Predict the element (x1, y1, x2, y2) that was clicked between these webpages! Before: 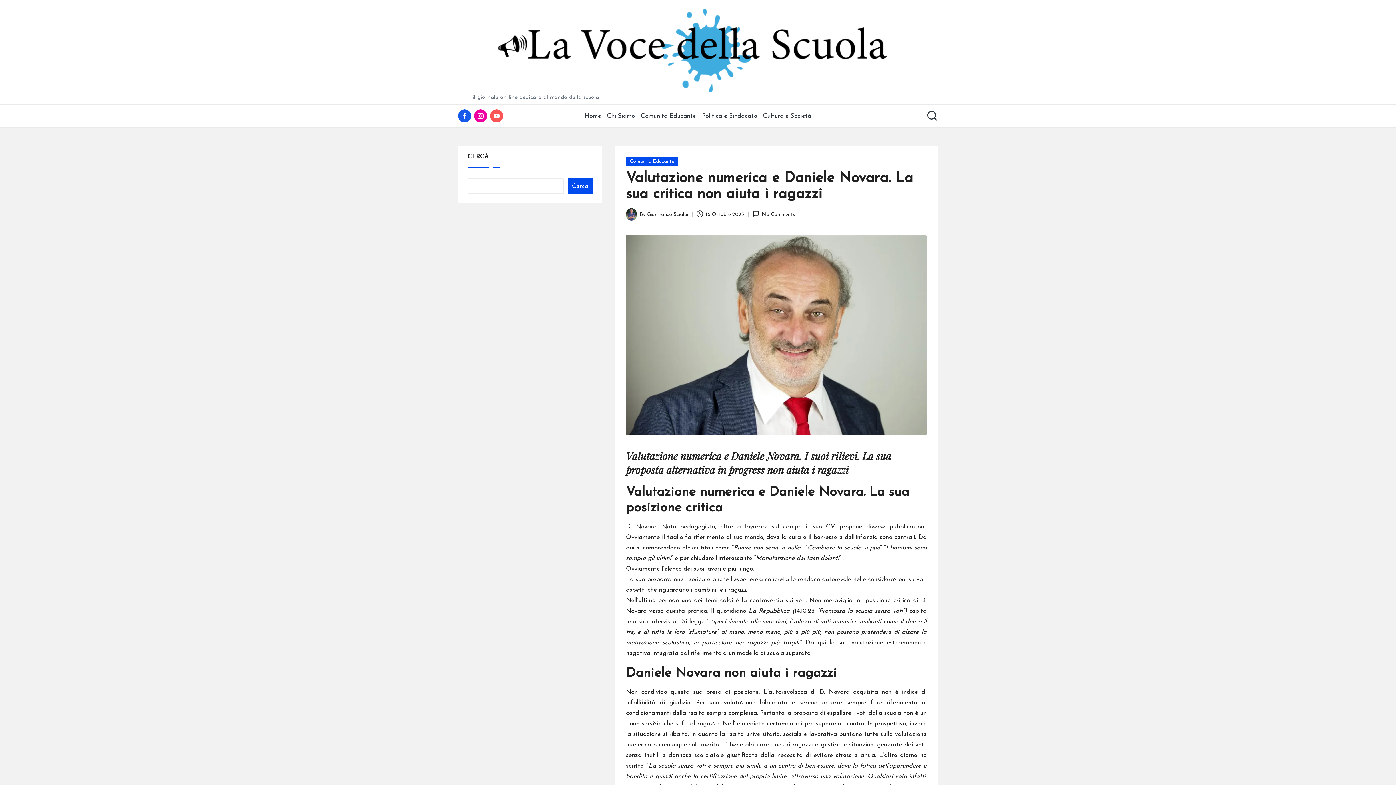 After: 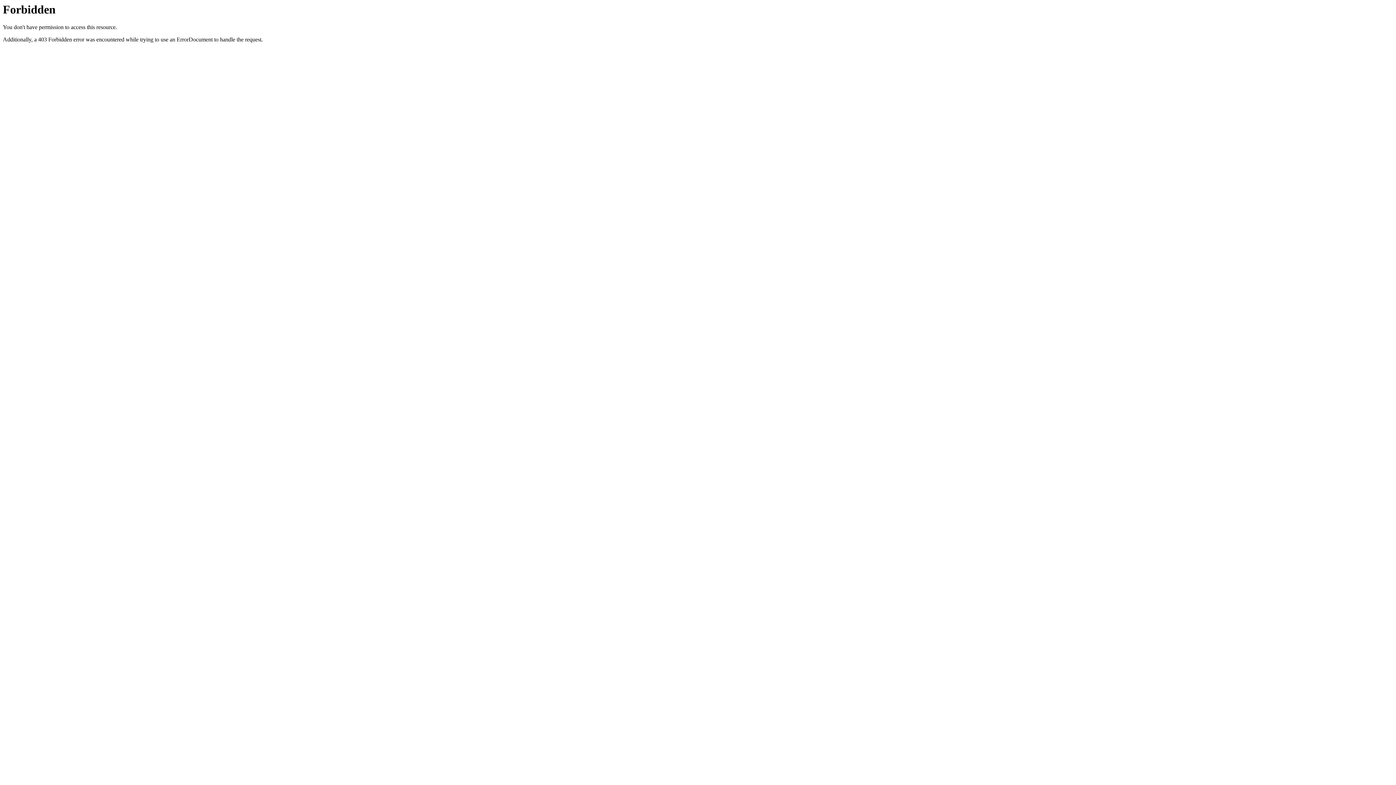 Action: bbox: (879, 752, 917, 758) label: L’altro giorno